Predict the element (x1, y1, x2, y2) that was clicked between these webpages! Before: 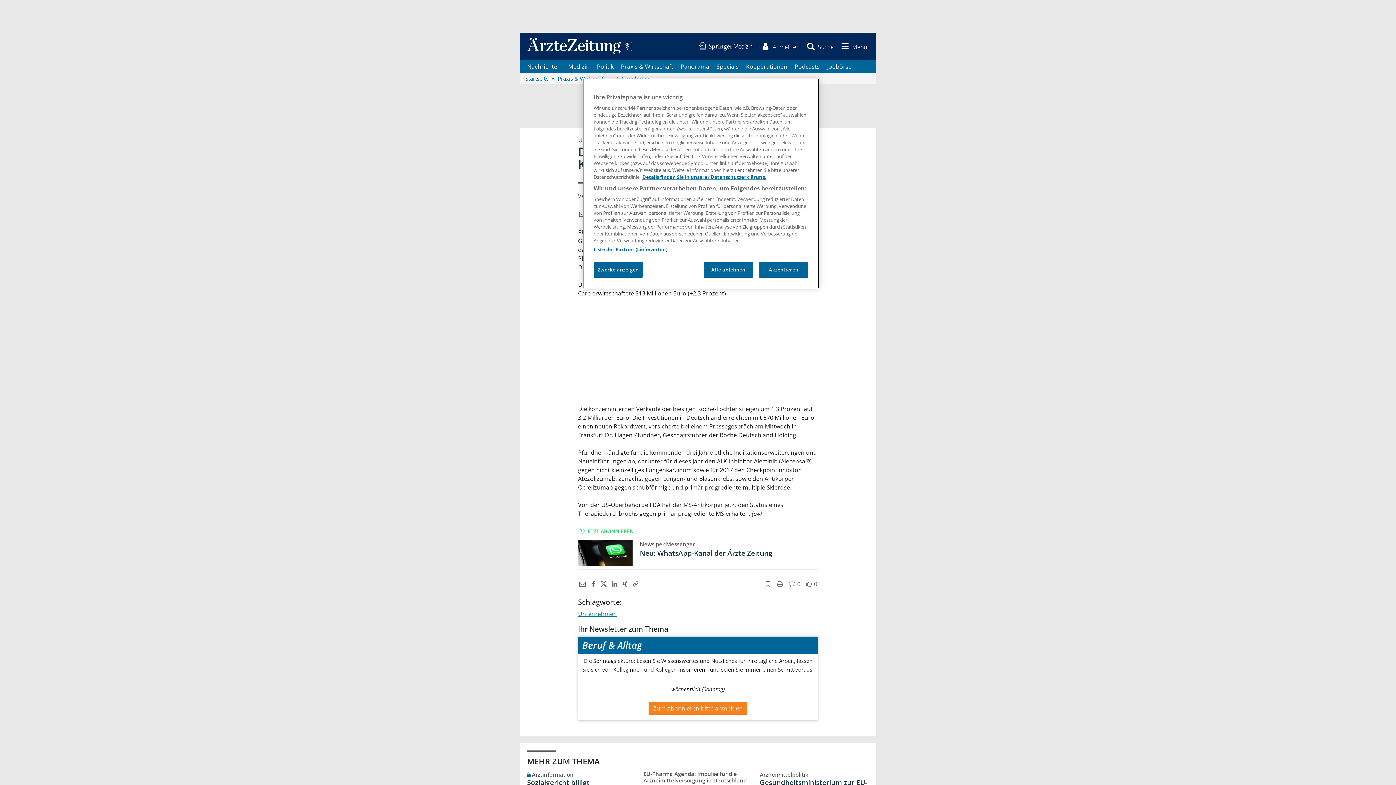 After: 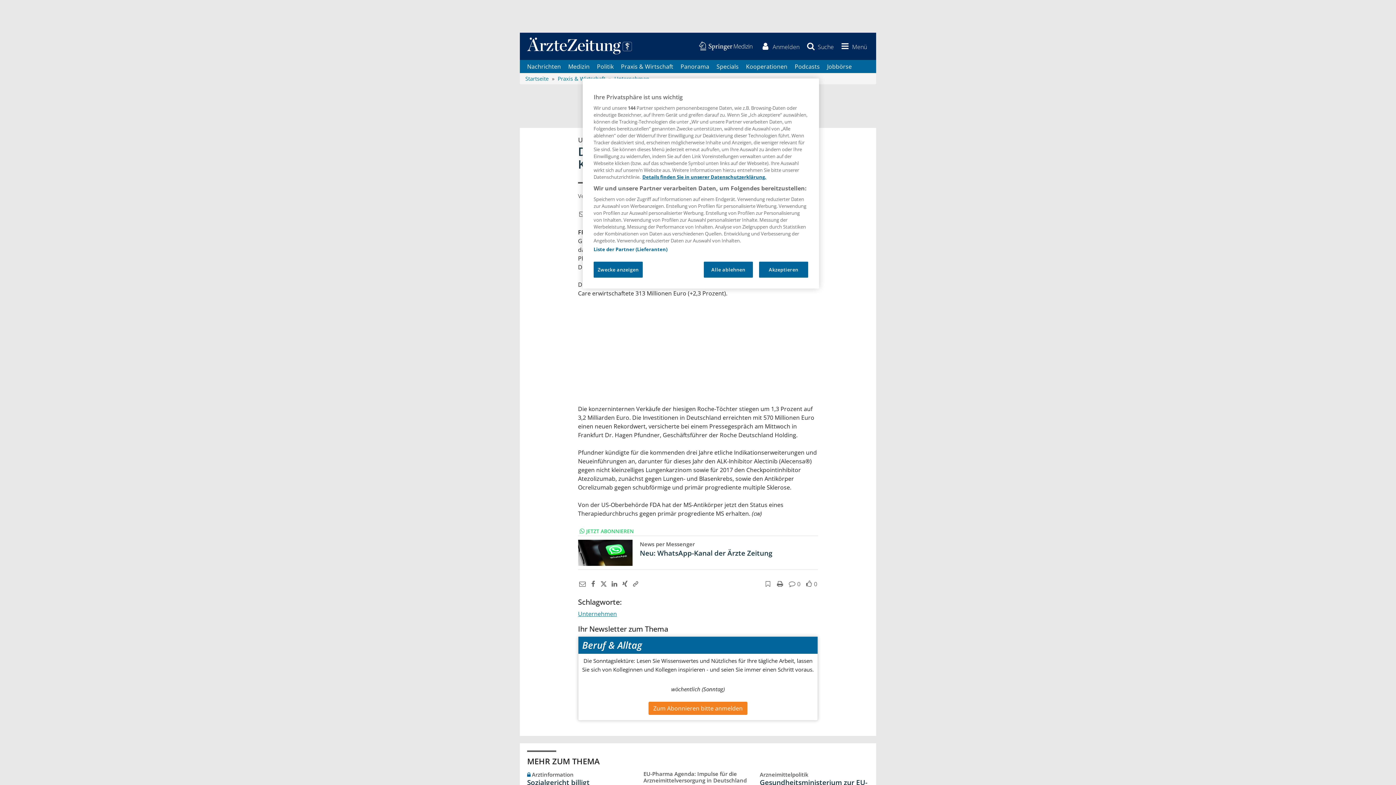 Action: bbox: (578, 540, 632, 566)